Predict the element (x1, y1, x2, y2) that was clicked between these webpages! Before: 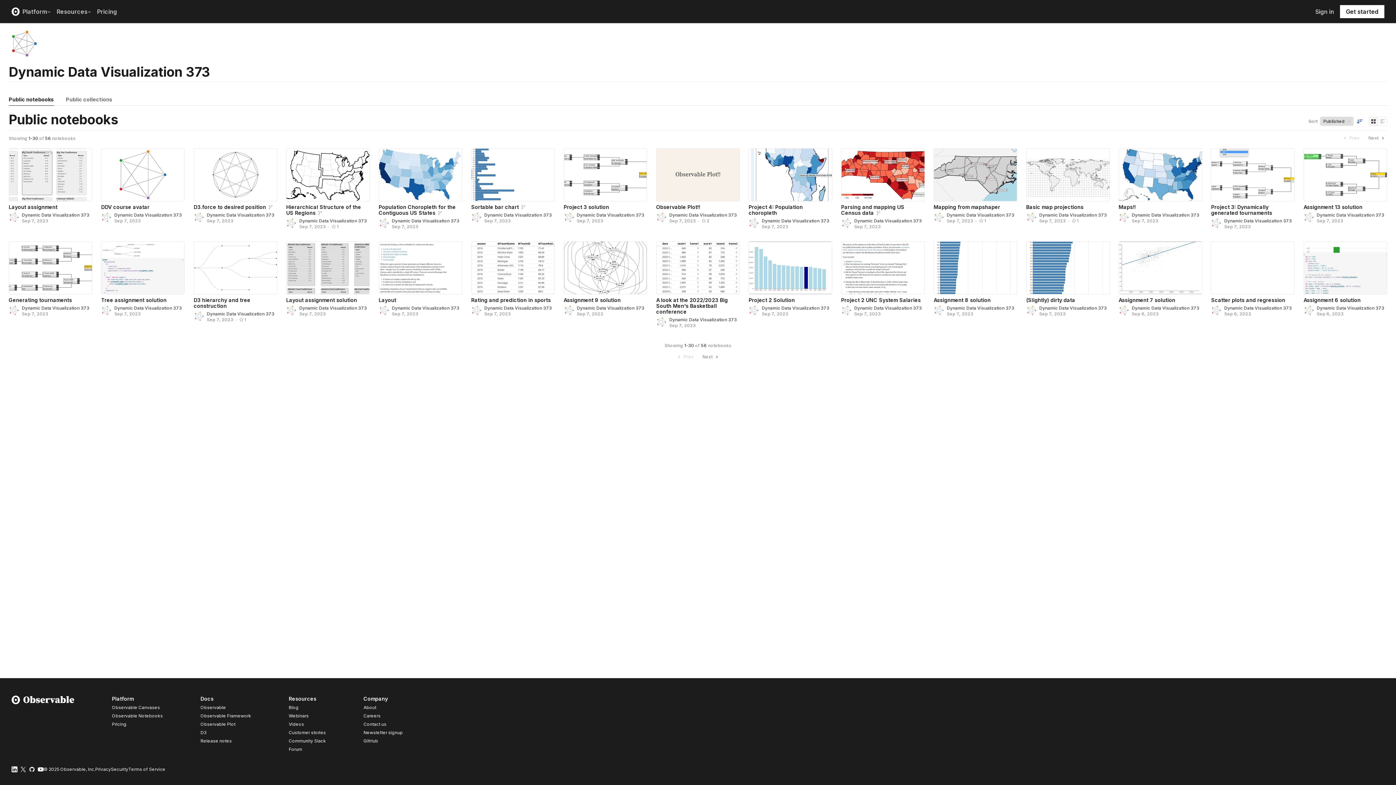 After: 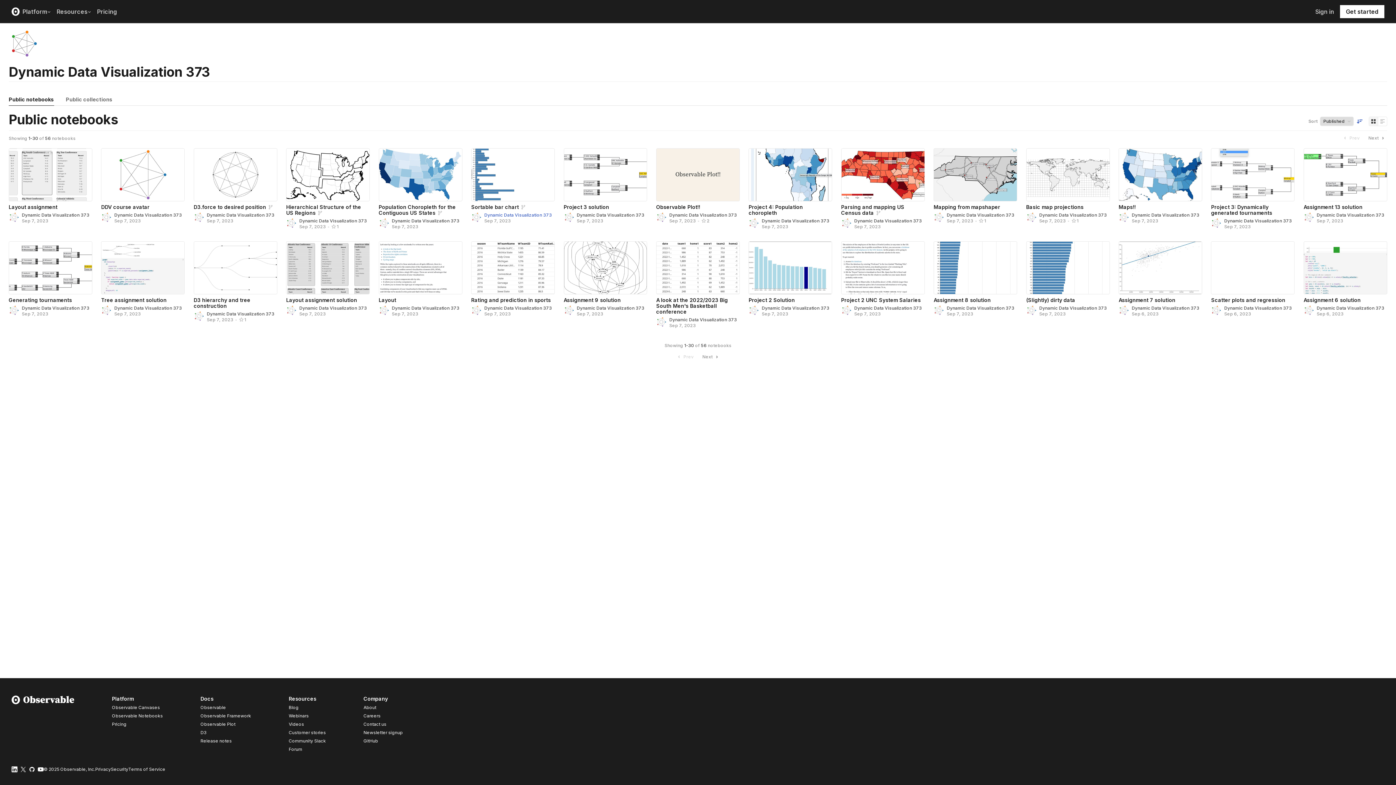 Action: label: Dynamic Data Visualization 373 bbox: (484, 212, 552, 217)